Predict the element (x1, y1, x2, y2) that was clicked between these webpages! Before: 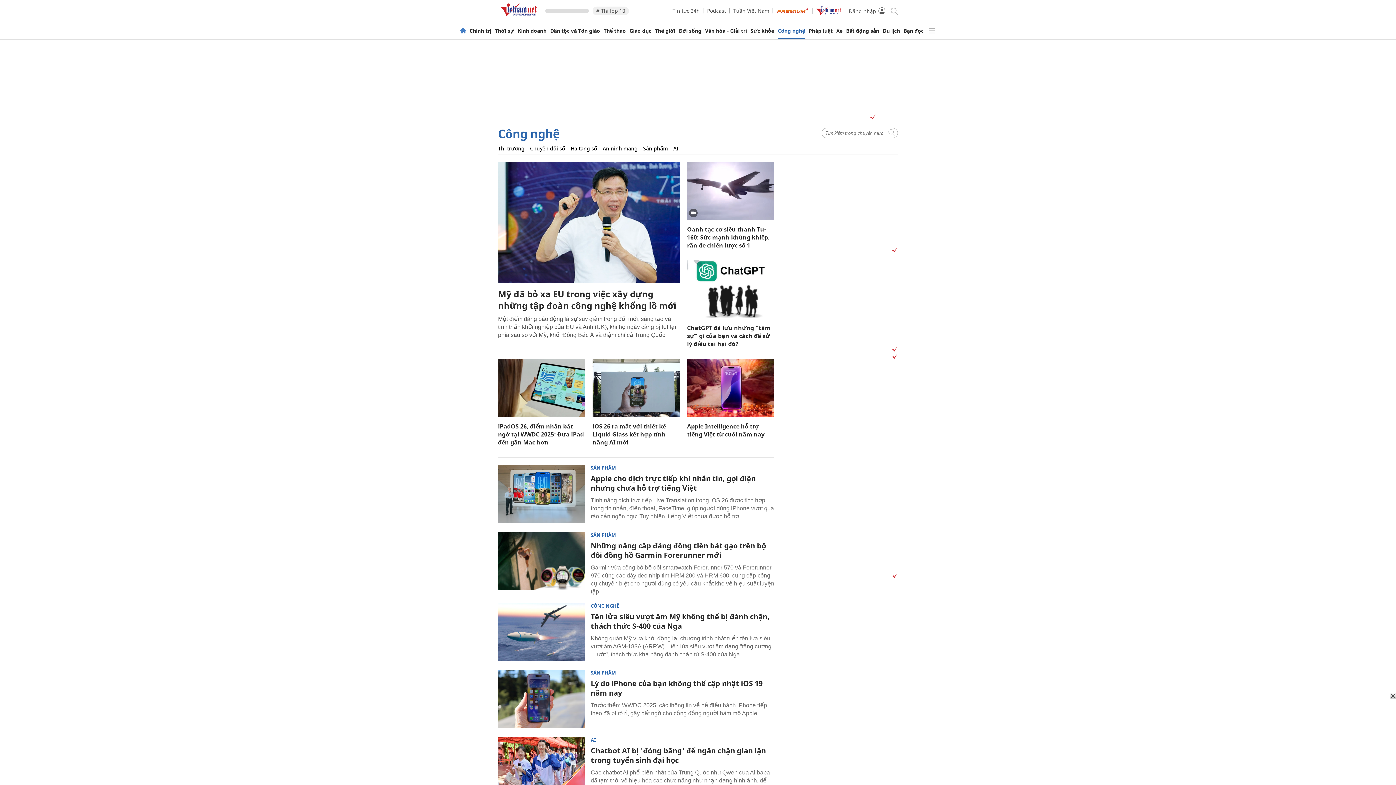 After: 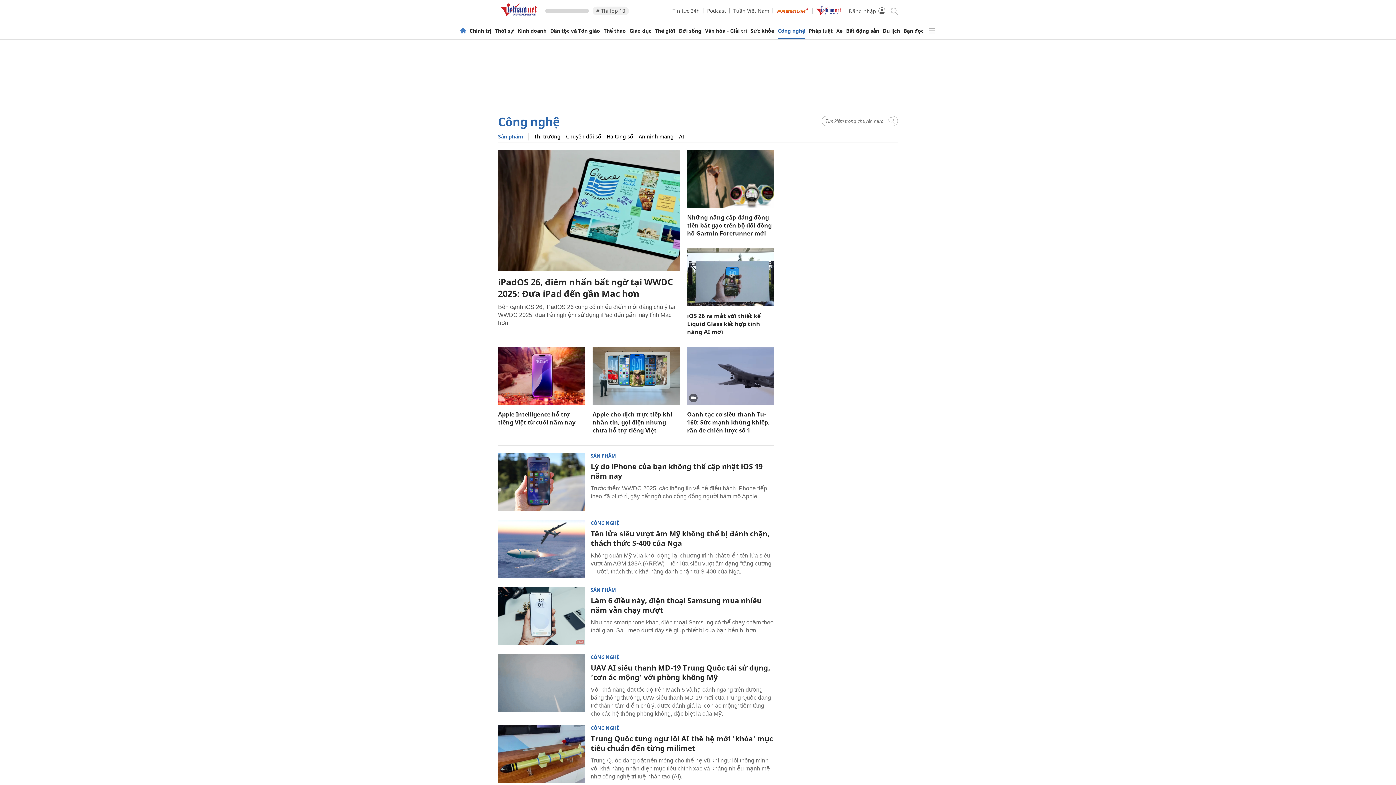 Action: bbox: (590, 670, 616, 675) label: SẢN PHẨM